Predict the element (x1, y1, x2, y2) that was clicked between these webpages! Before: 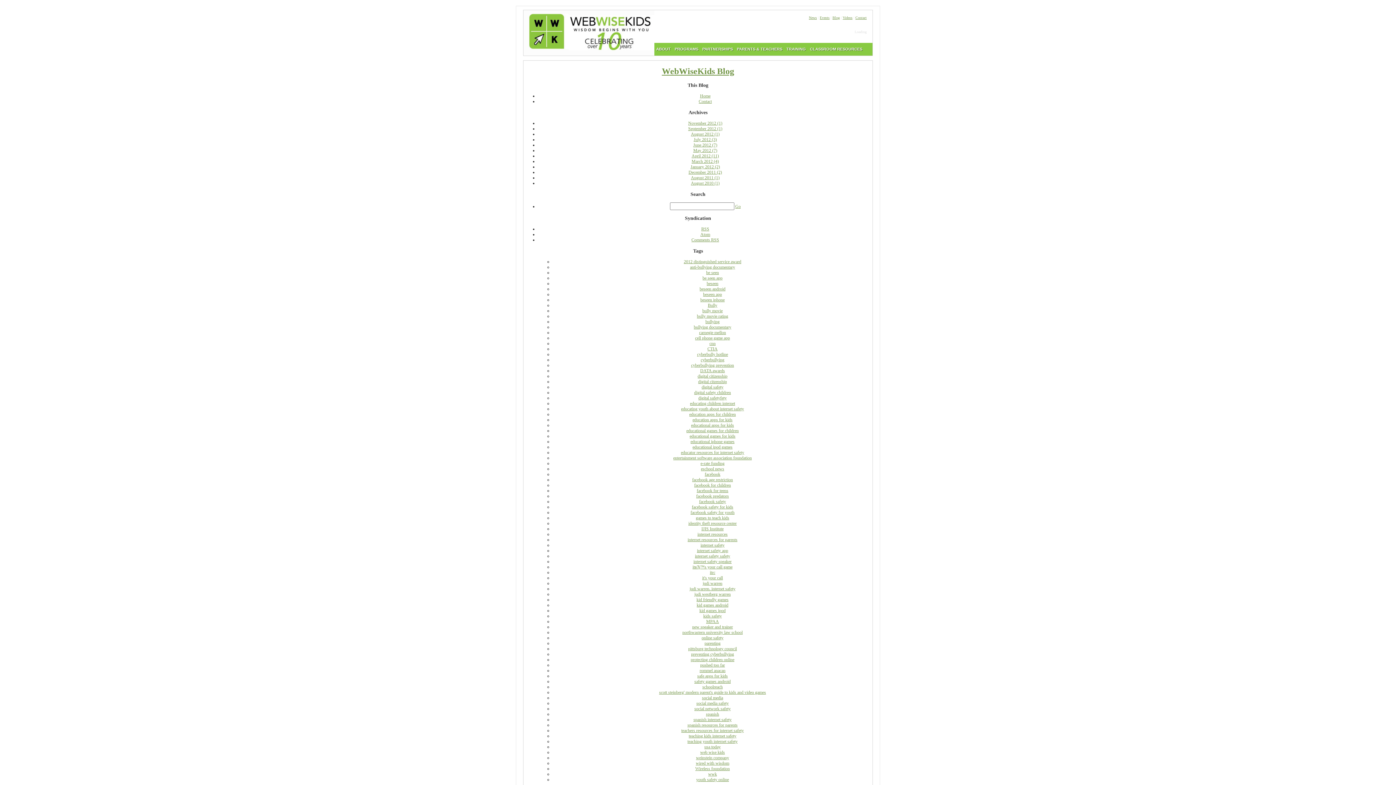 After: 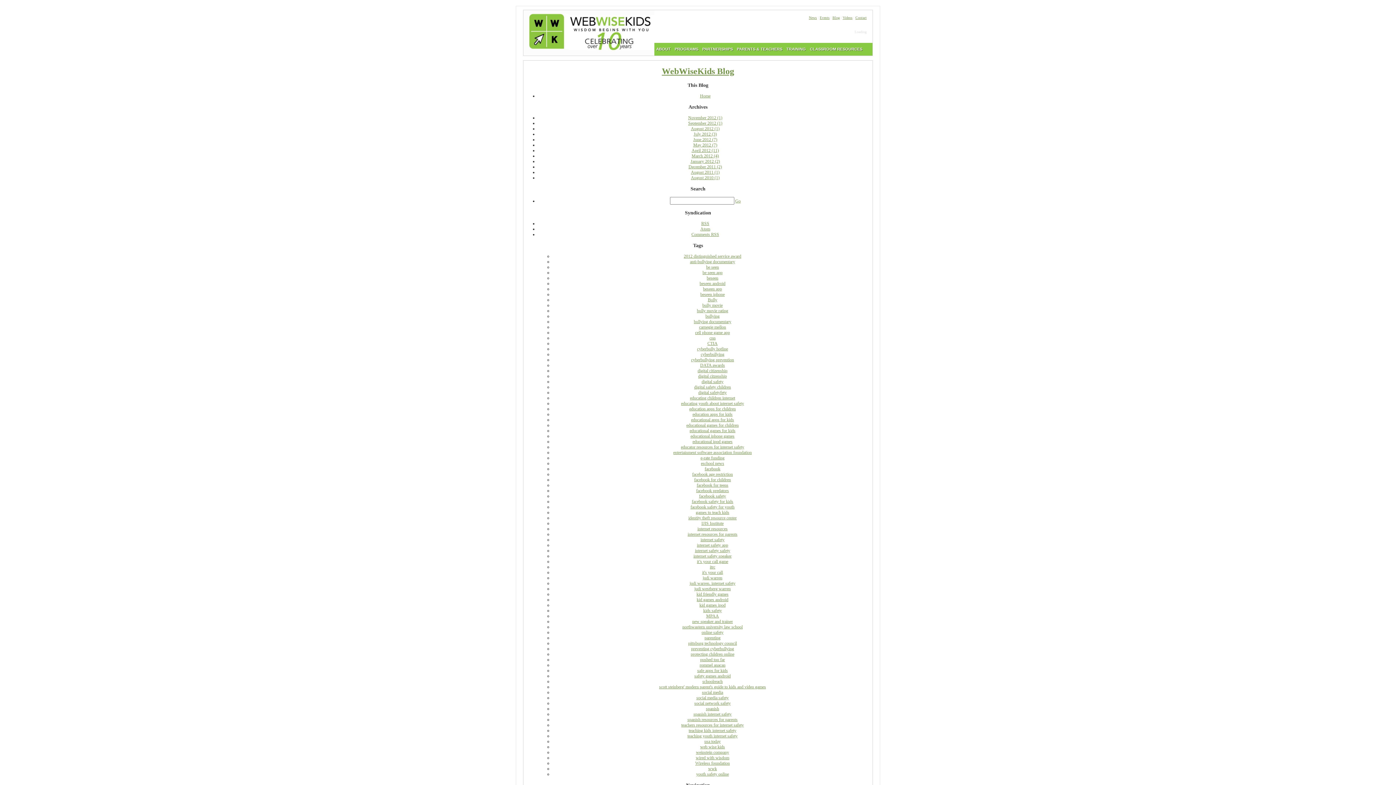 Action: bbox: (707, 346, 717, 351) label: CTIA